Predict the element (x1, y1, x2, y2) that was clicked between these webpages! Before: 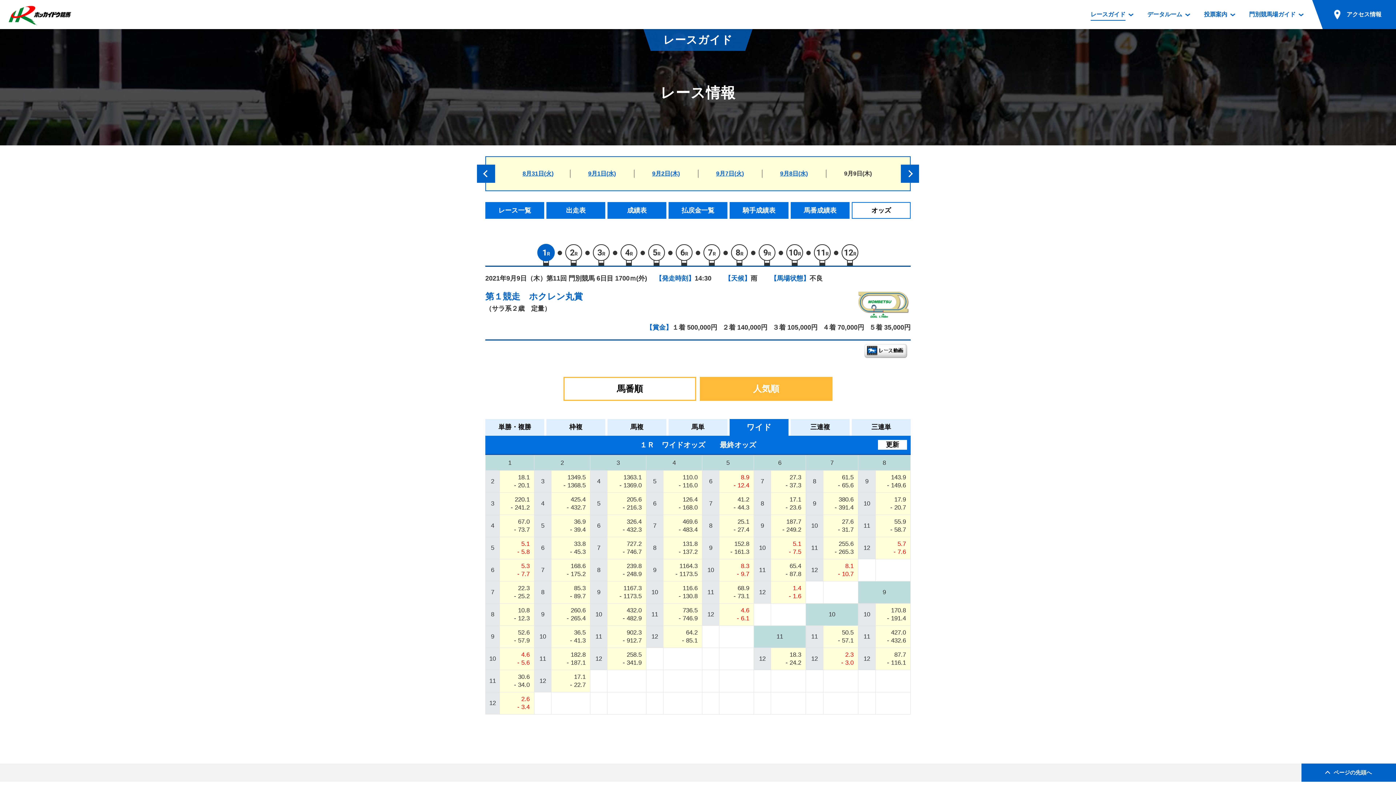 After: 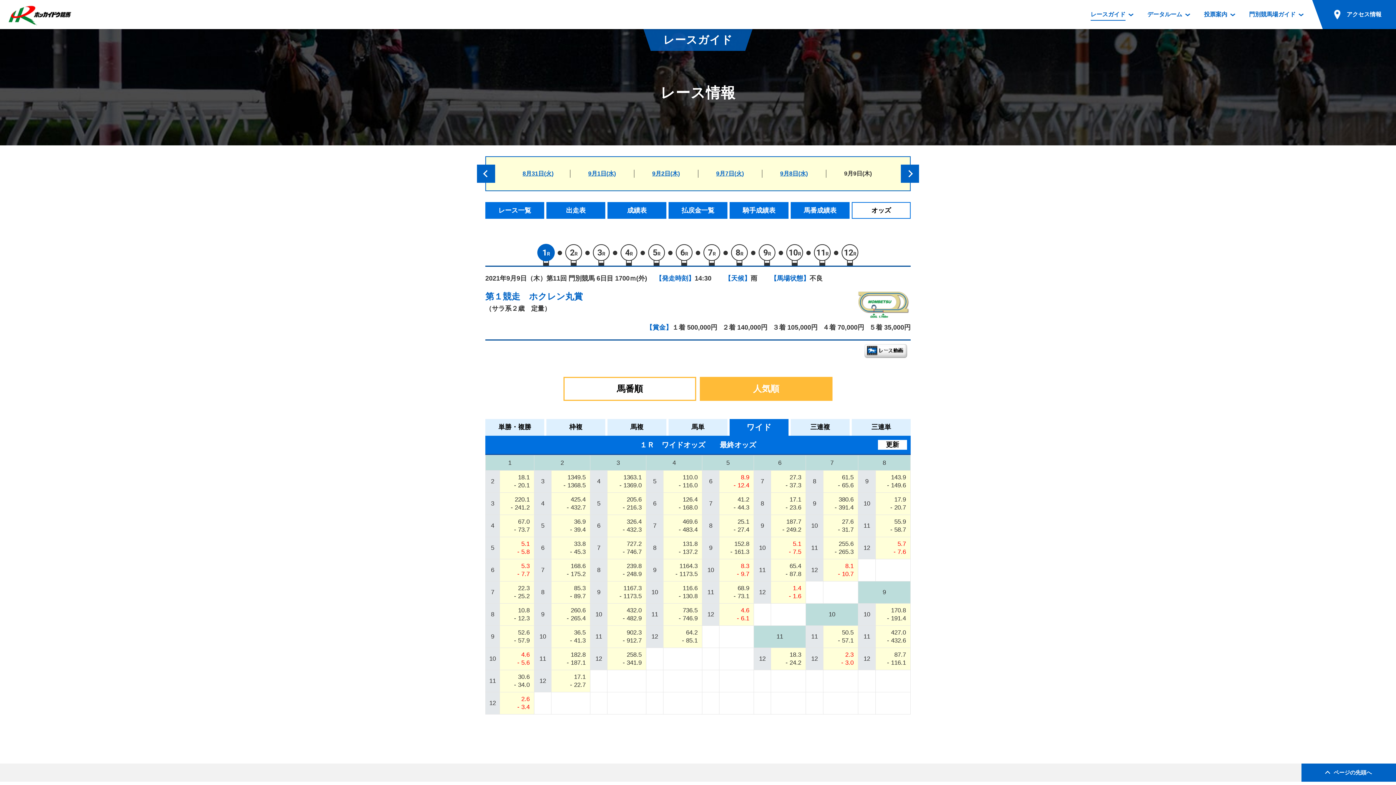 Action: label: 9月9日(木) bbox: (826, 168, 890, 179)